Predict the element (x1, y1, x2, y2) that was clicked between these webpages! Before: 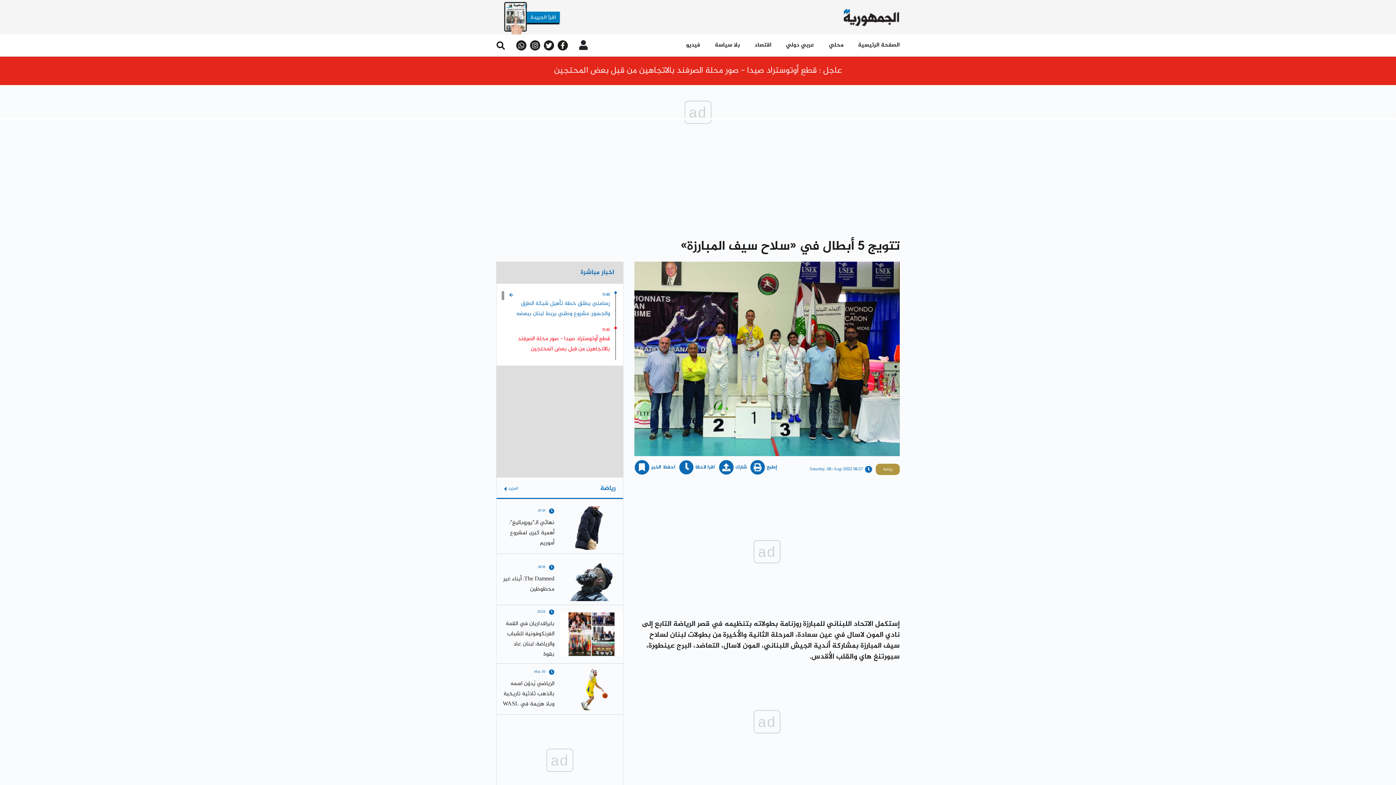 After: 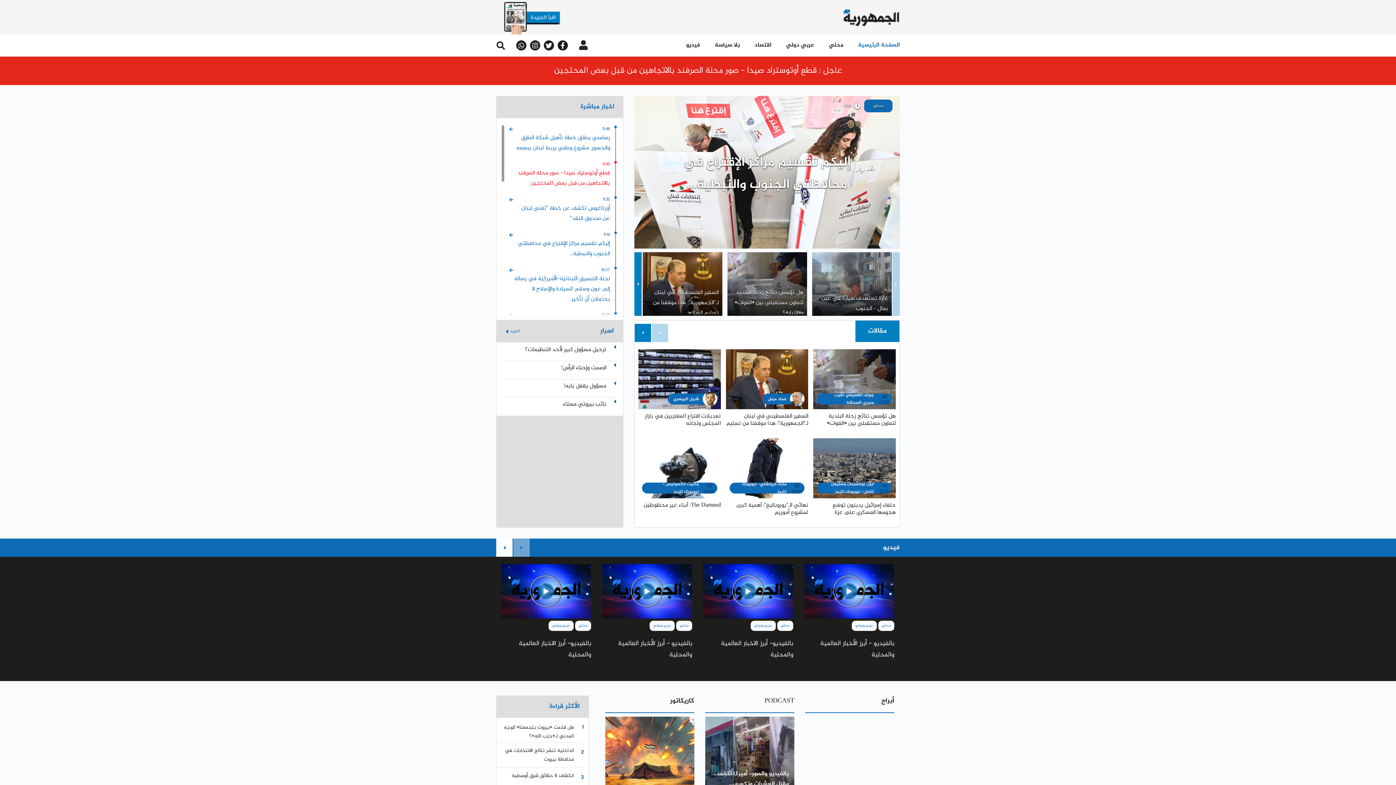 Action: label: الصفحة الرئيسية bbox: (858, 37, 900, 53)